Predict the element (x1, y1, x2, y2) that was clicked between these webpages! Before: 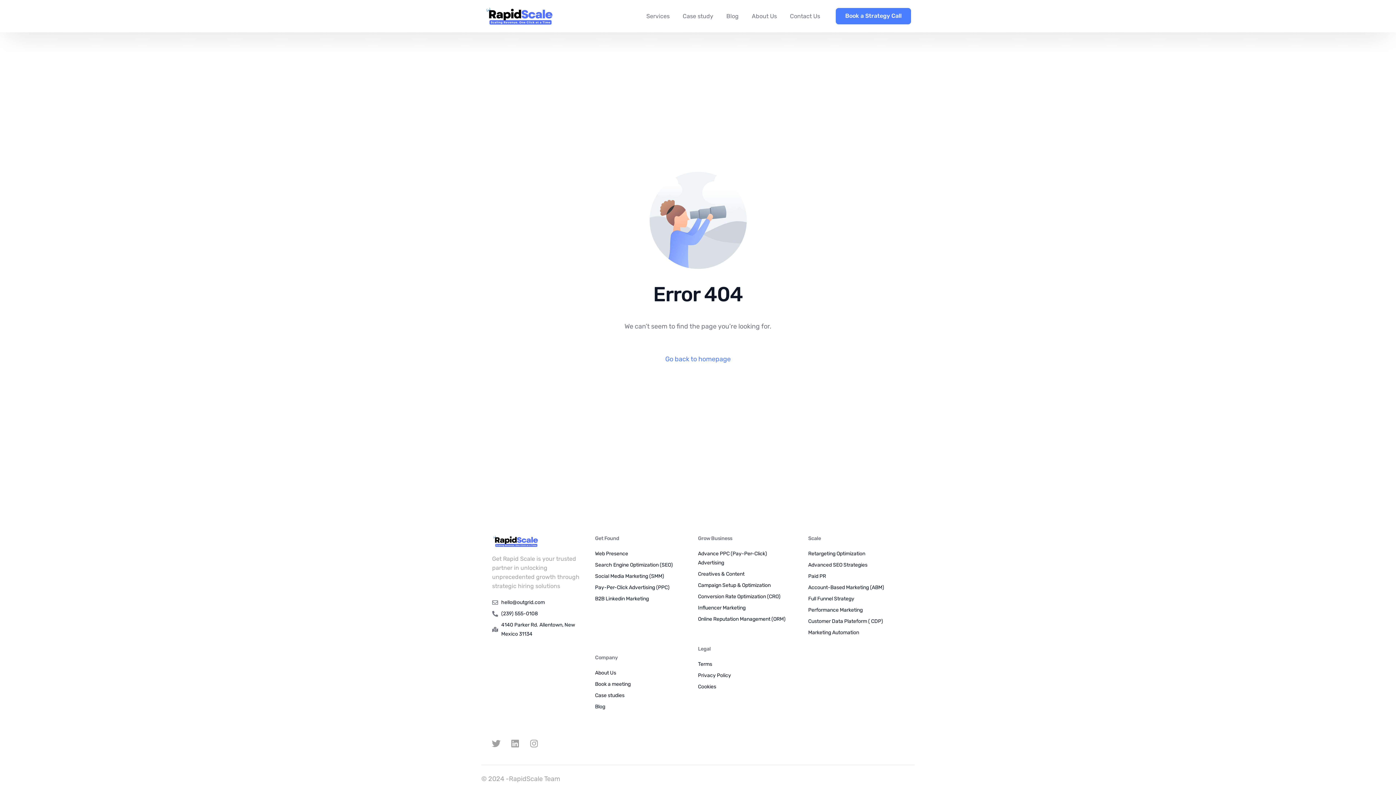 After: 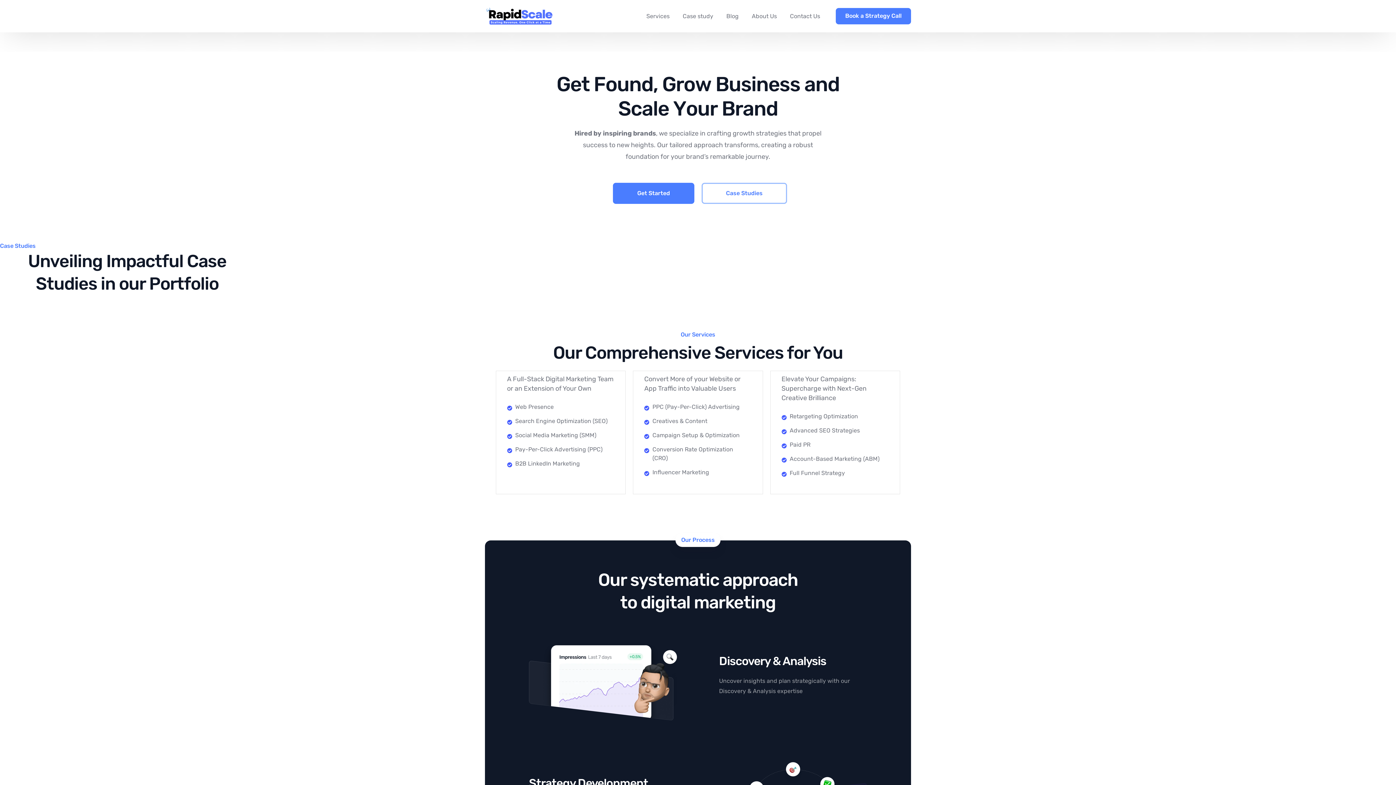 Action: bbox: (485, 18, 554, 26)